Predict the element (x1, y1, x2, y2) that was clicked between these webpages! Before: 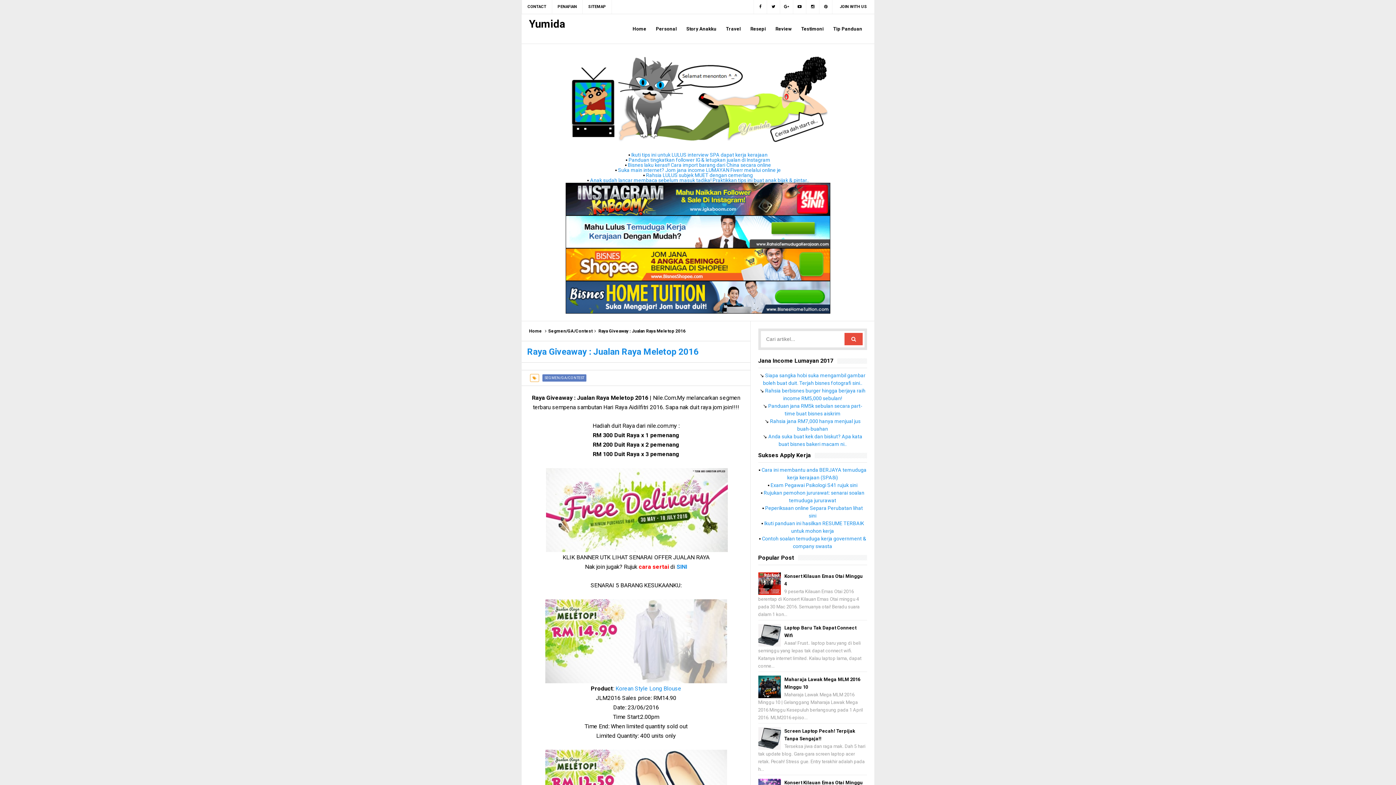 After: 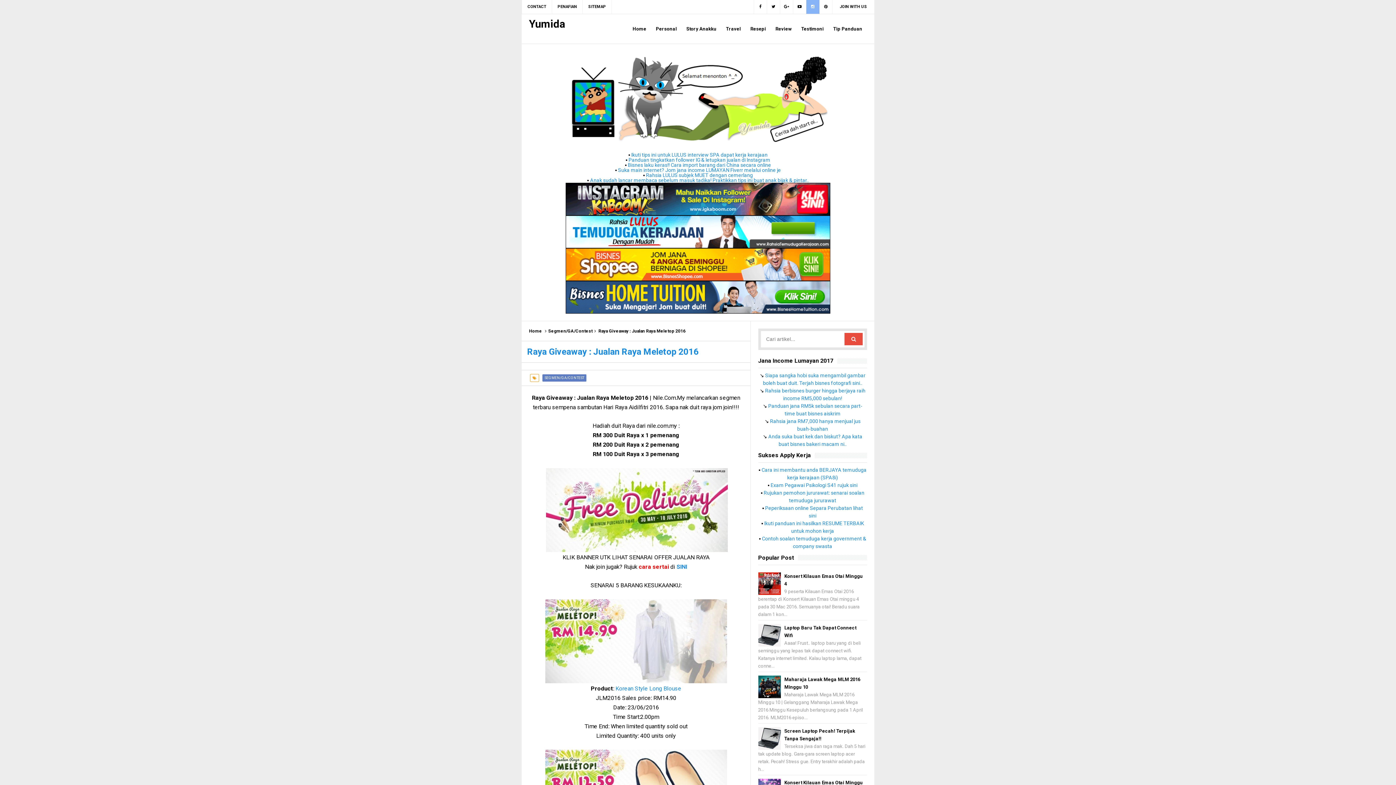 Action: bbox: (806, 0, 819, 13)